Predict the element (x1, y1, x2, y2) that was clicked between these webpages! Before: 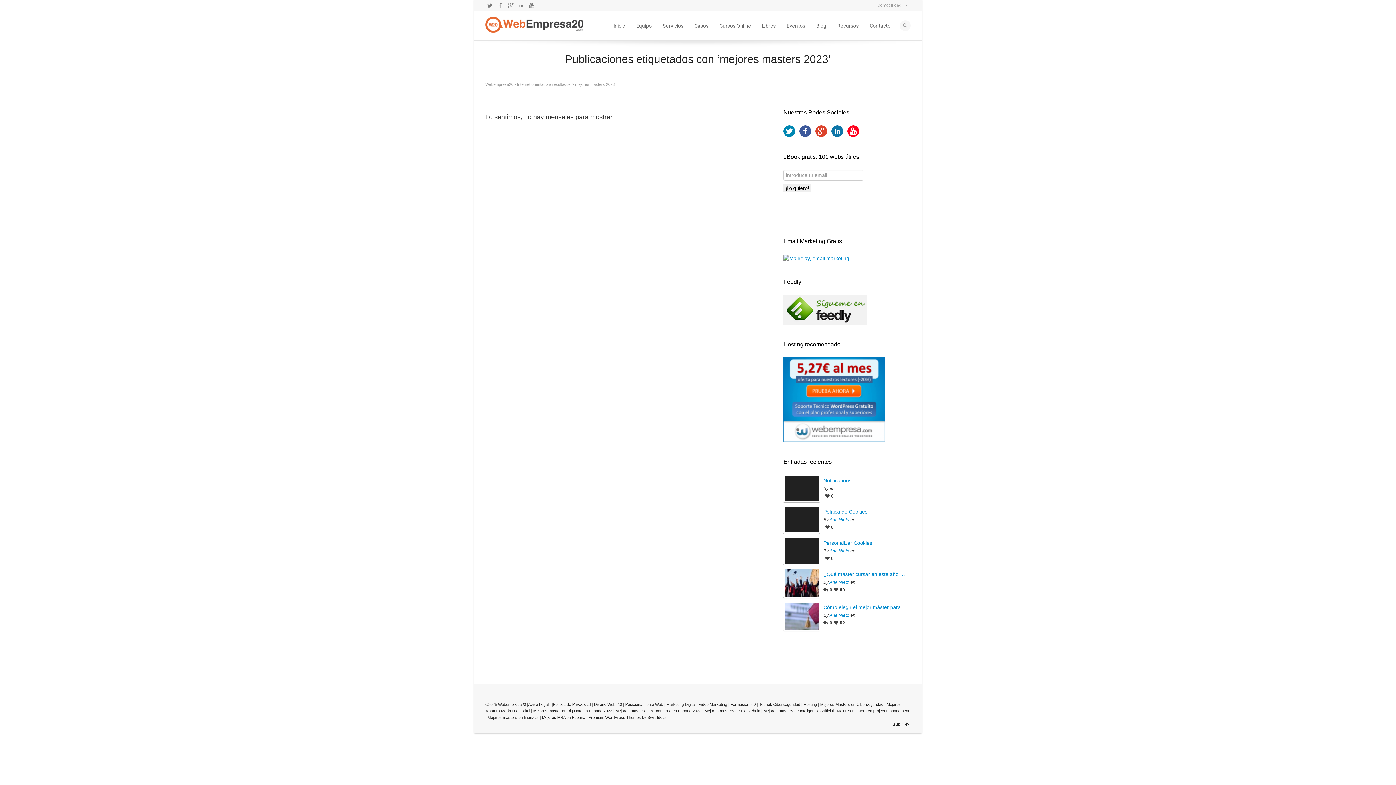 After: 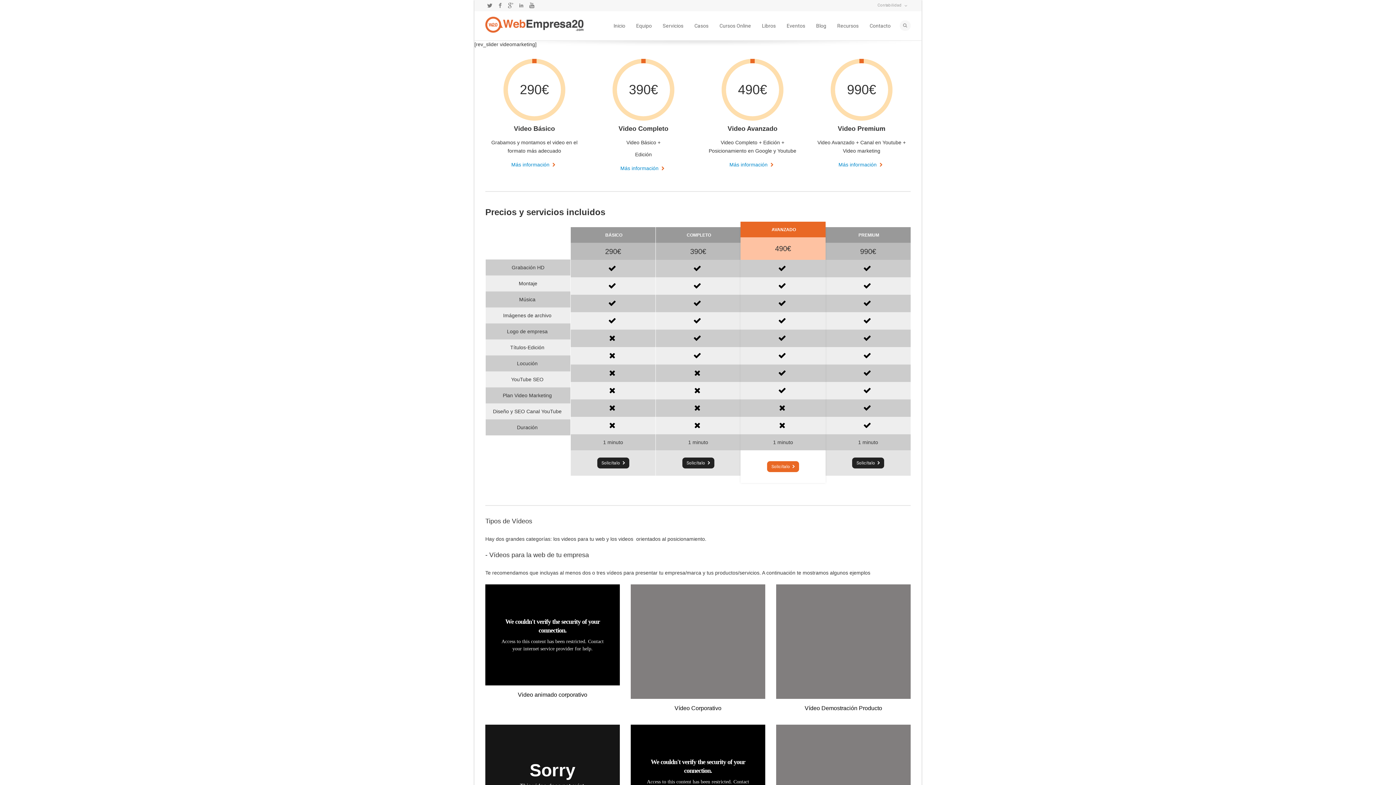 Action: label: Video Marketing bbox: (698, 702, 727, 706)